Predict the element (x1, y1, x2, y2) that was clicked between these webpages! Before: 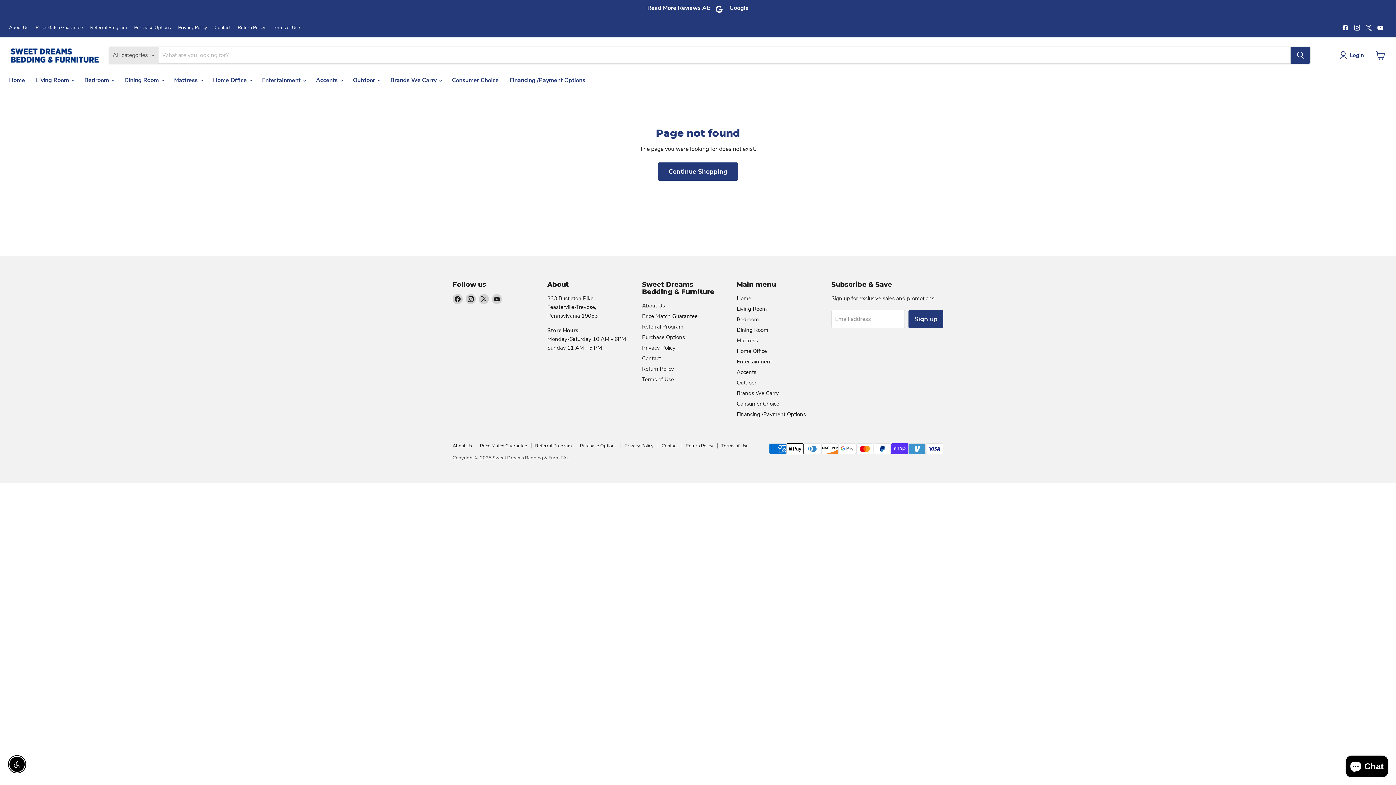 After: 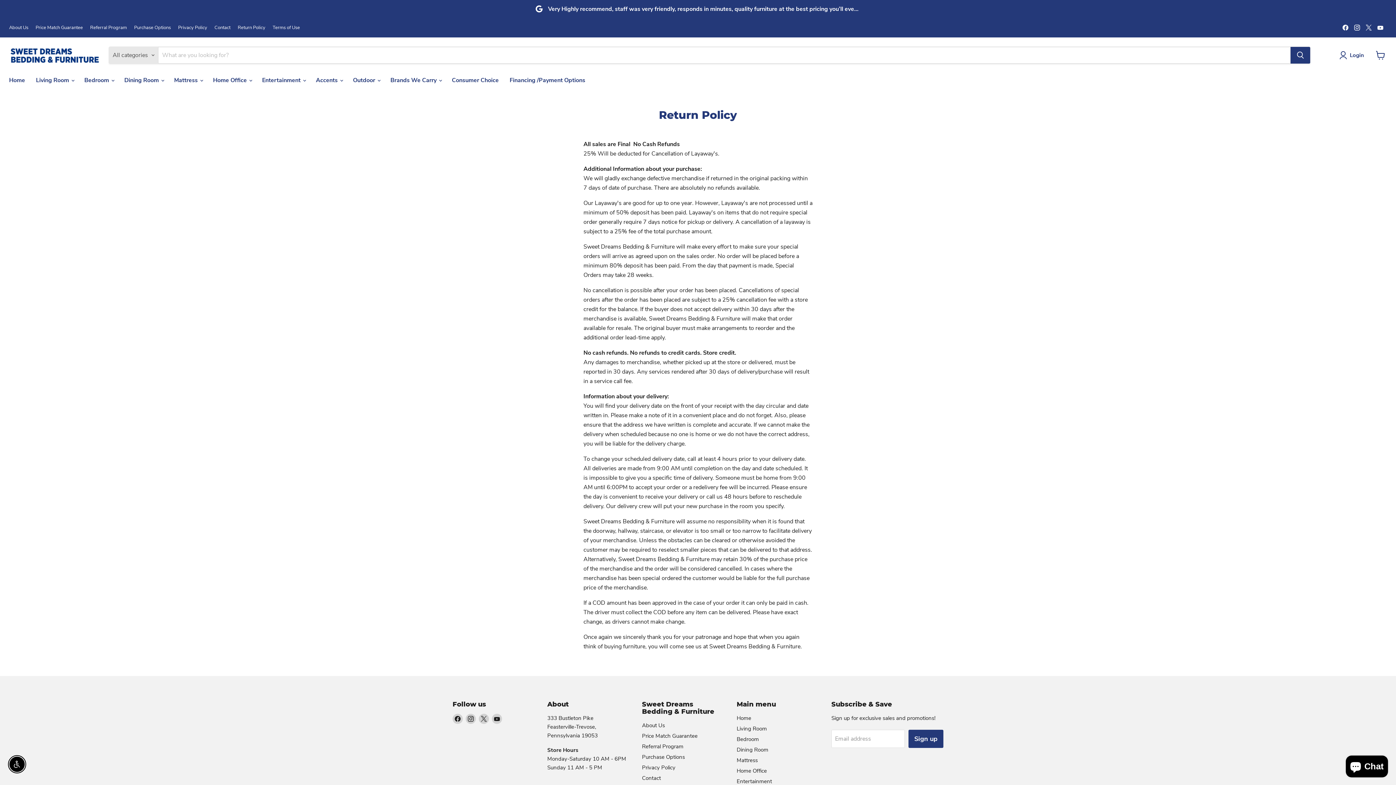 Action: label: Return Policy bbox: (237, 25, 265, 30)